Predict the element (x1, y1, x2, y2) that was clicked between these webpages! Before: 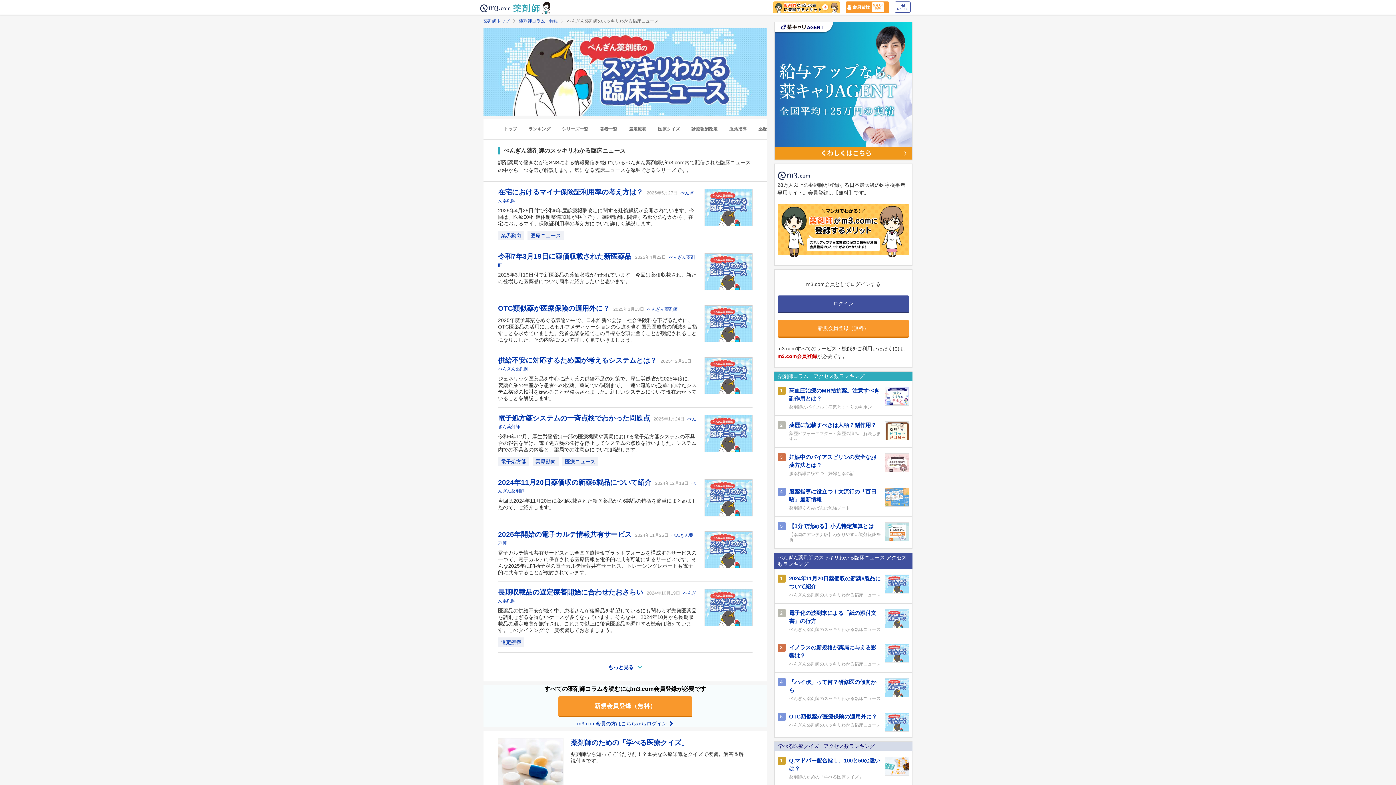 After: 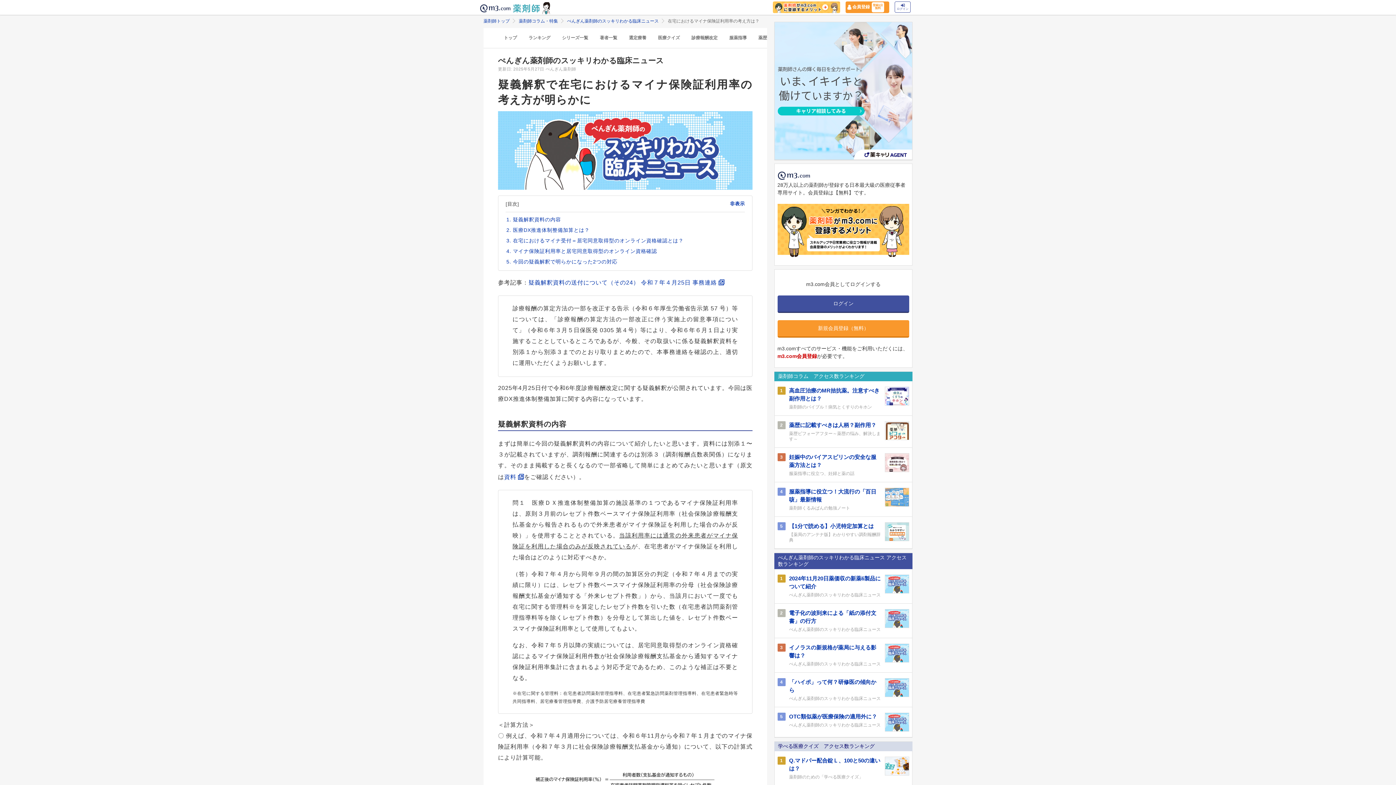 Action: label: 2025年4月25日付で令和6年度診療報酬改定に関する疑義解釈が公開されています。今回は、医療DX推進体制整備加算が中心です。調剤報酬に関連する部分のなかから、在宅におけるマイナ保険証利用率の考え方について詳しく解説します。 bbox: (498, 207, 694, 226)